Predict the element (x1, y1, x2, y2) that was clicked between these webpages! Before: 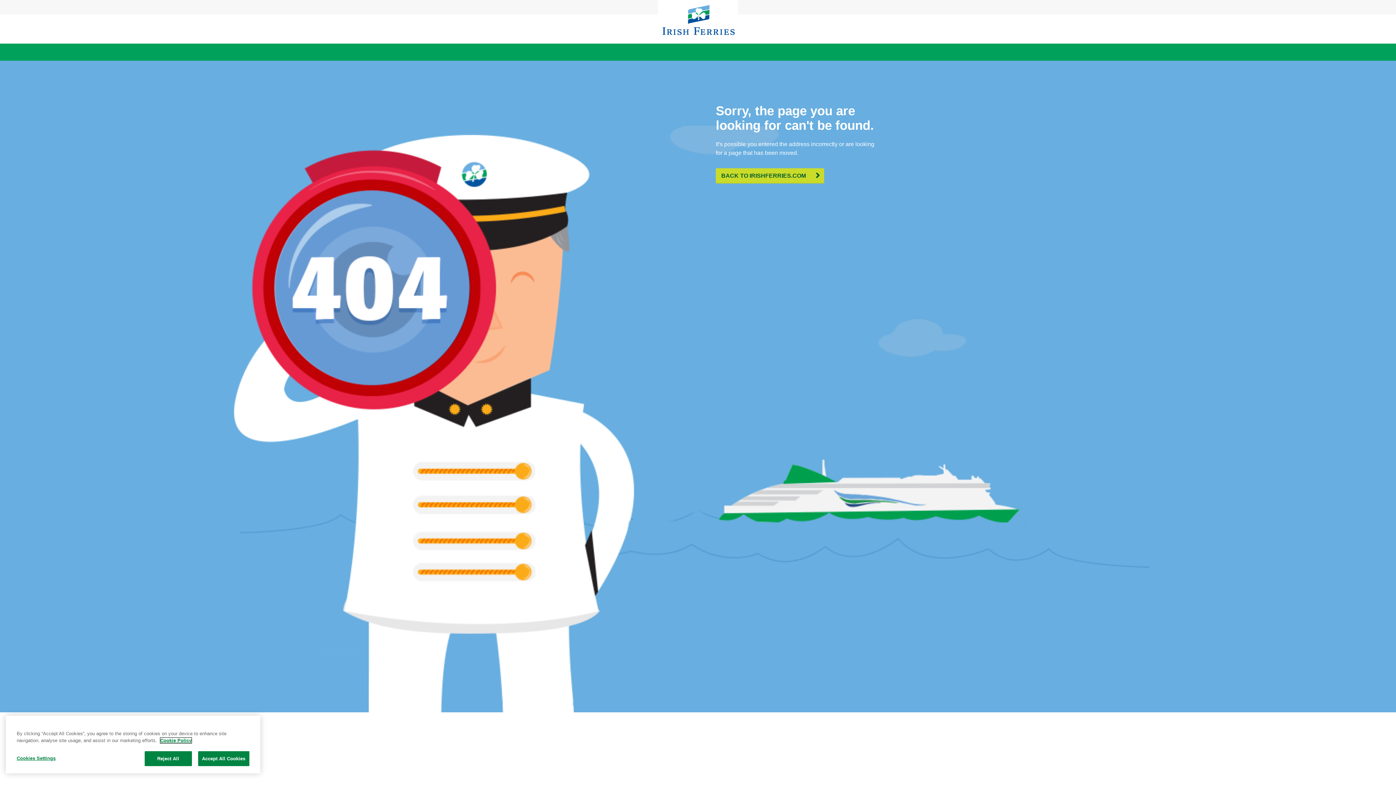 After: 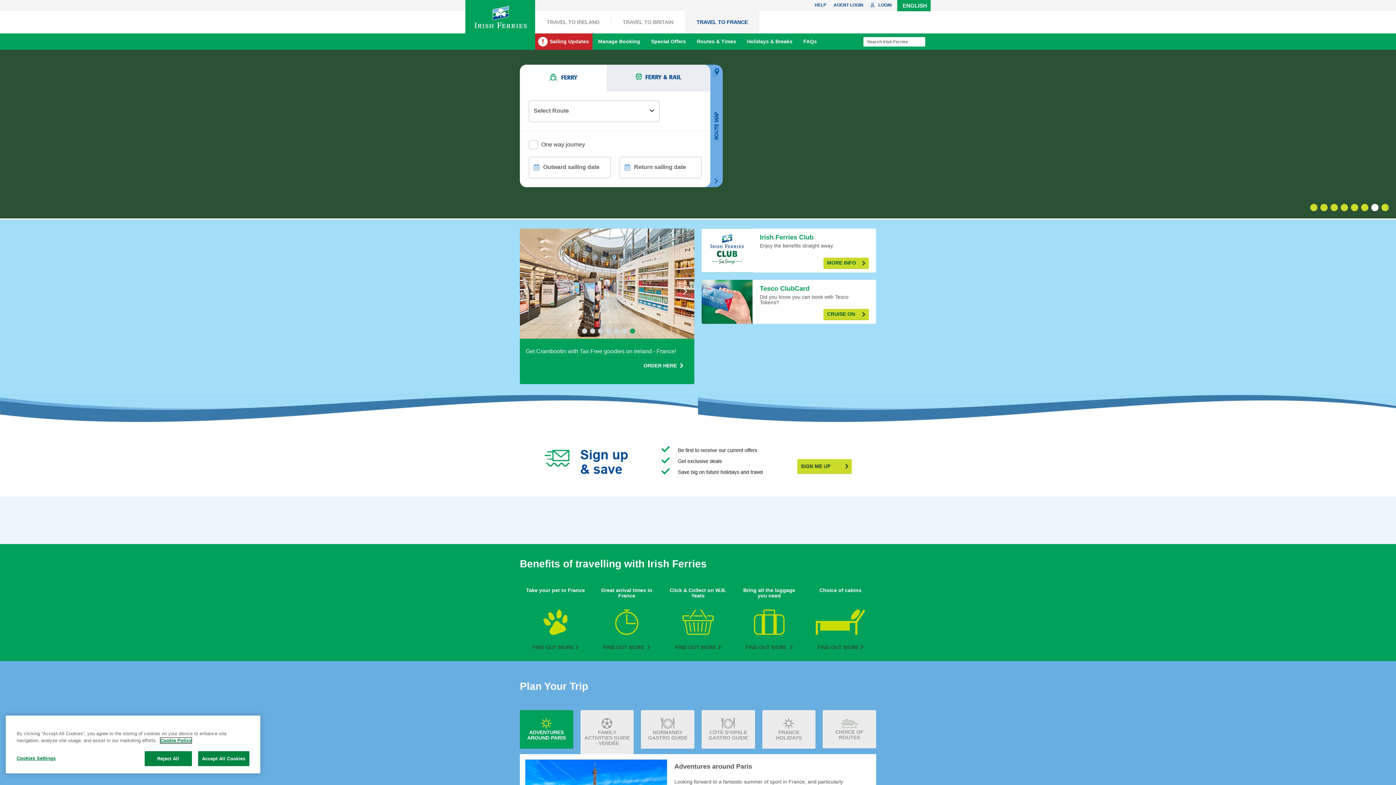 Action: label: BACK TO IRISHFERRIES.COM bbox: (716, 168, 824, 183)